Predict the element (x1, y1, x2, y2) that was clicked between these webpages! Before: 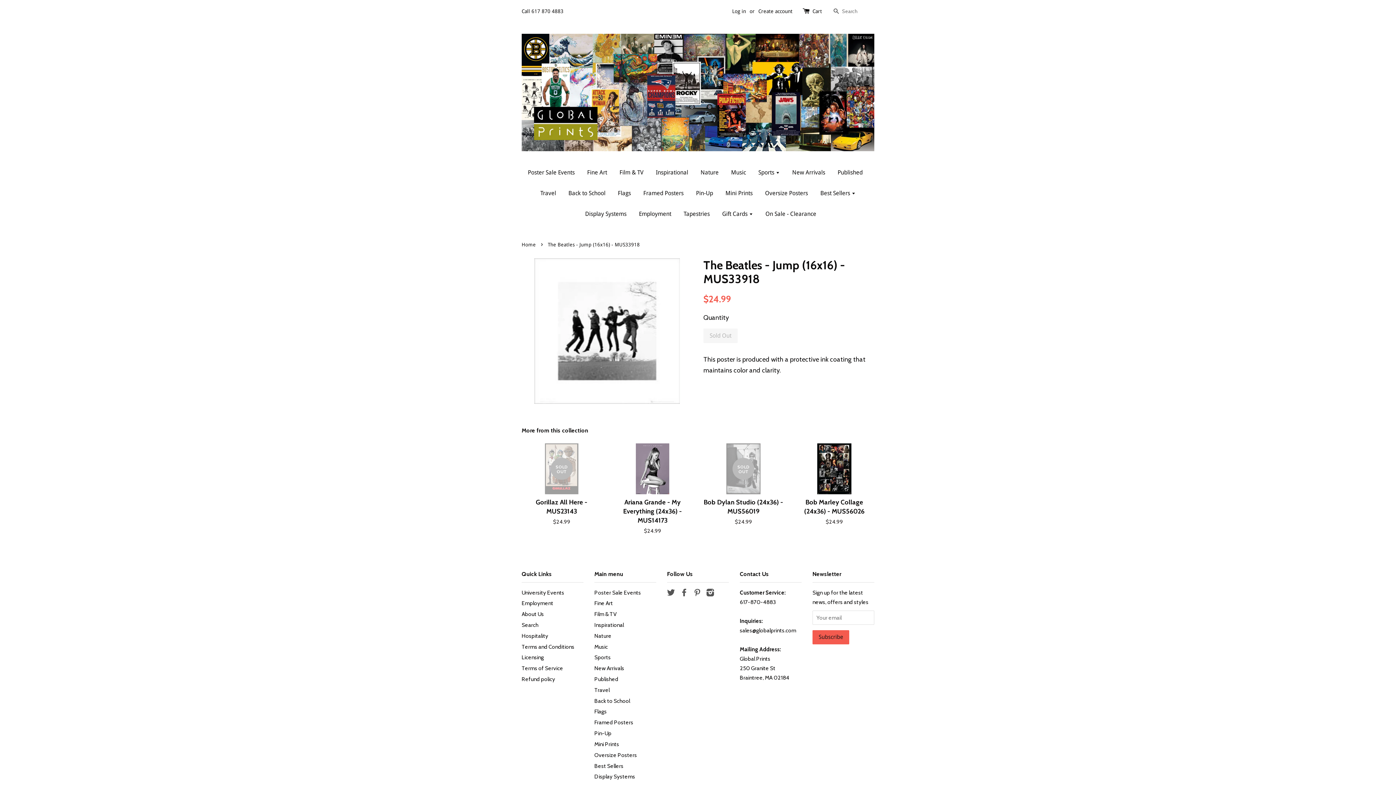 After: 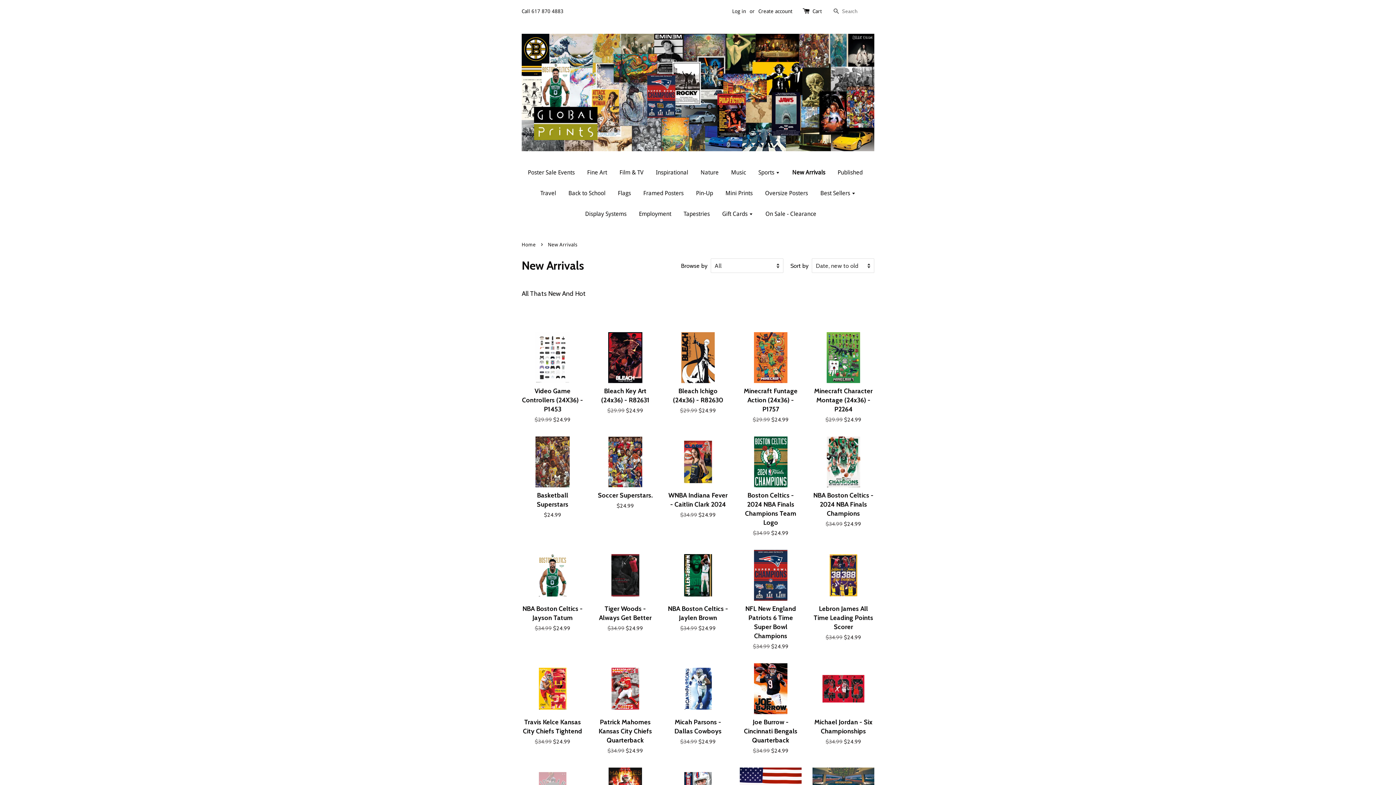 Action: bbox: (786, 162, 830, 182) label: New Arrivals